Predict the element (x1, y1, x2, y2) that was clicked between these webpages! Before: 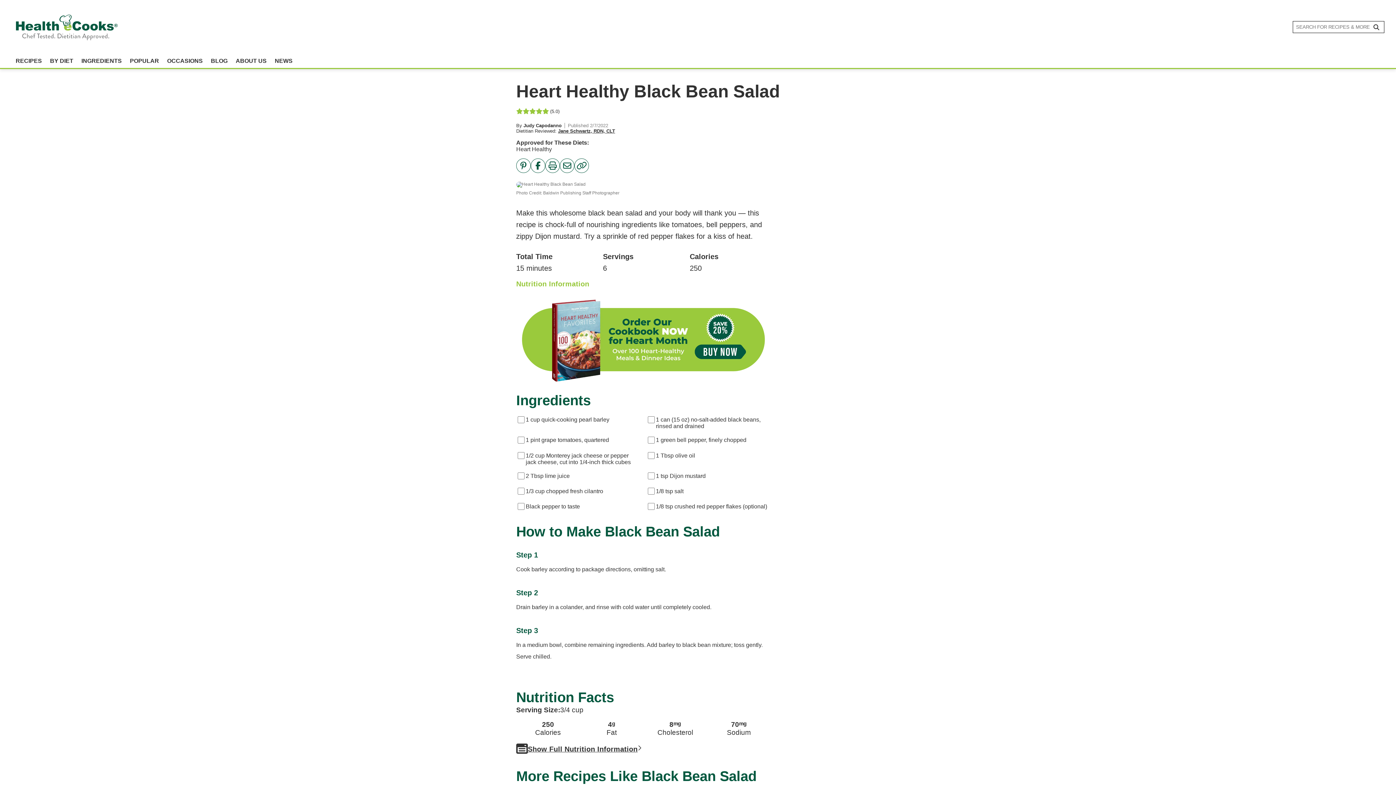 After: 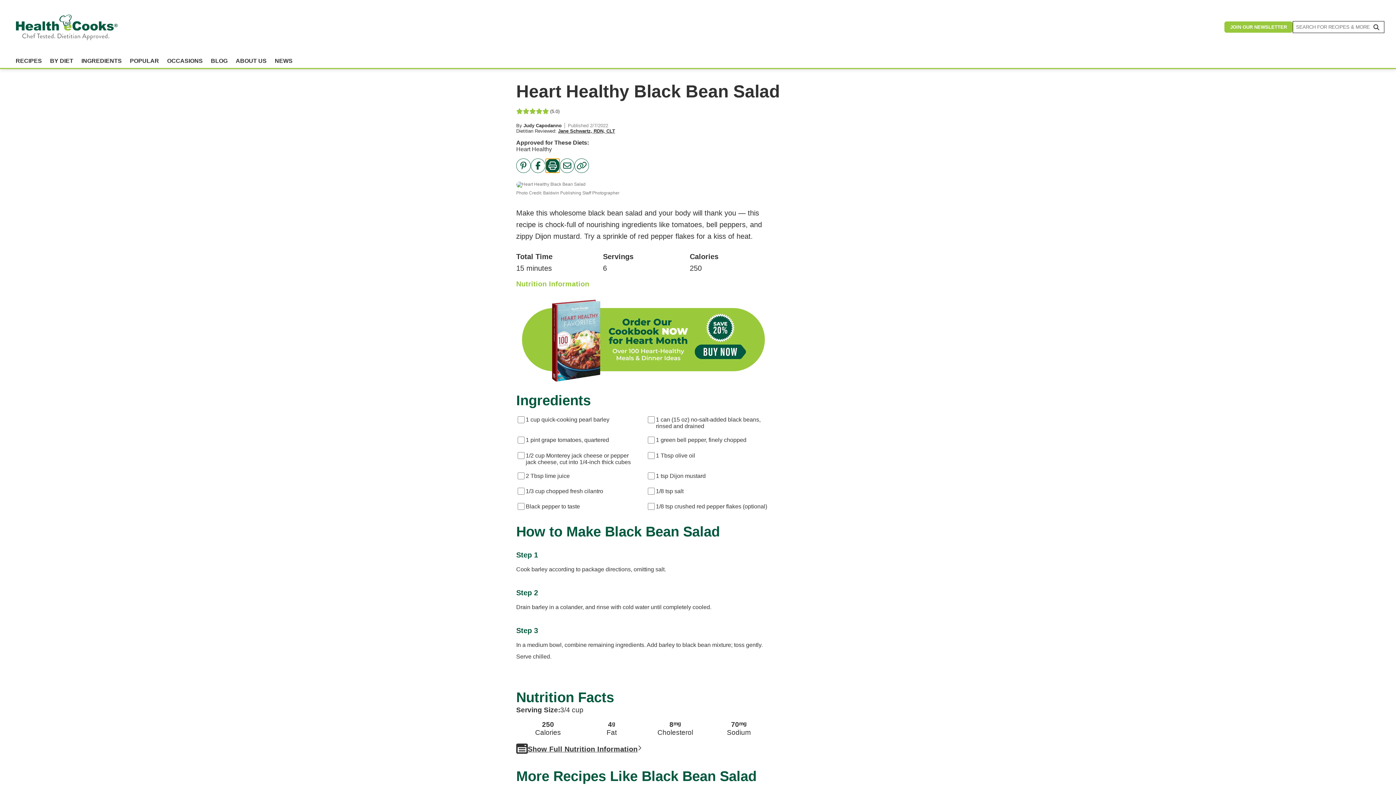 Action: label: Print Page bbox: (545, 158, 560, 173)